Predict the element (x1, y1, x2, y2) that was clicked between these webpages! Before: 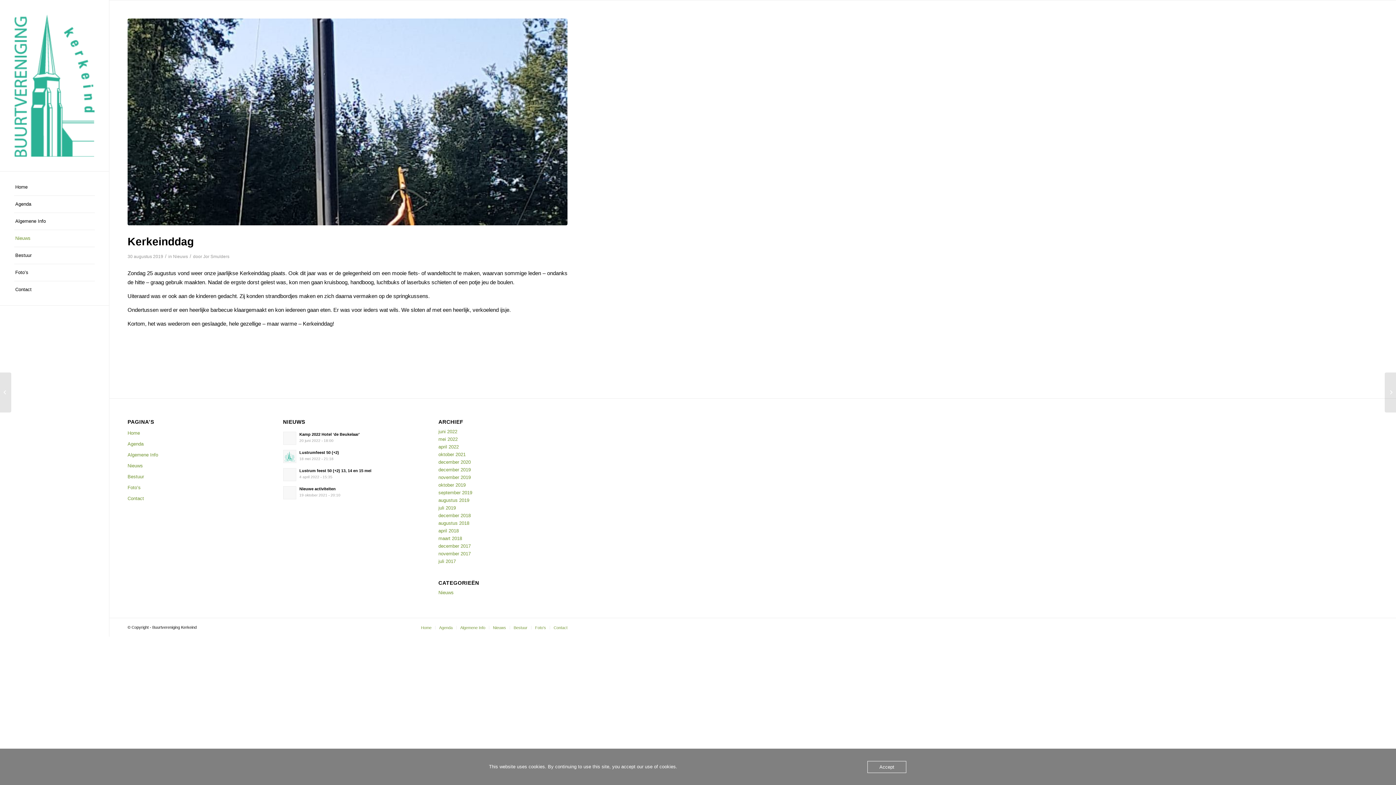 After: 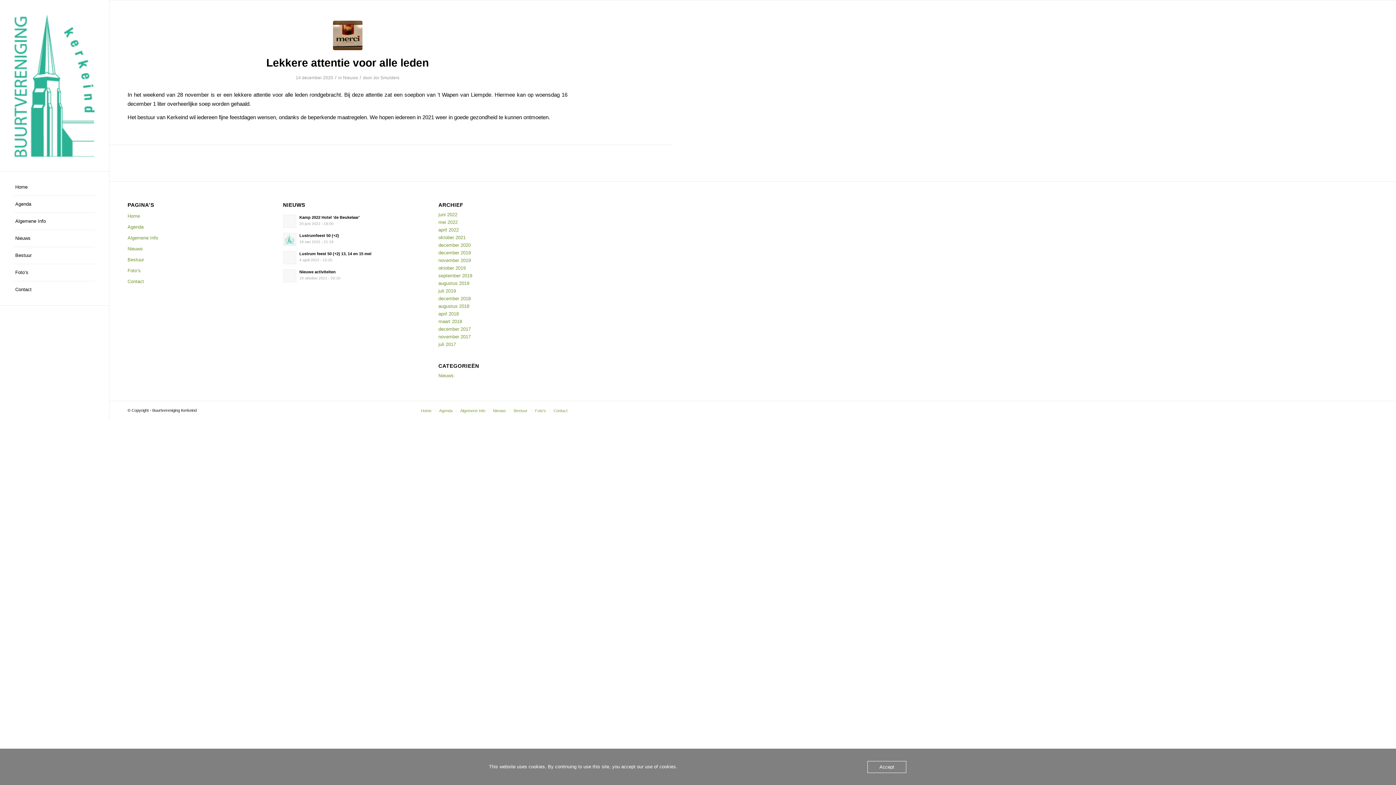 Action: bbox: (438, 459, 470, 465) label: december 2020